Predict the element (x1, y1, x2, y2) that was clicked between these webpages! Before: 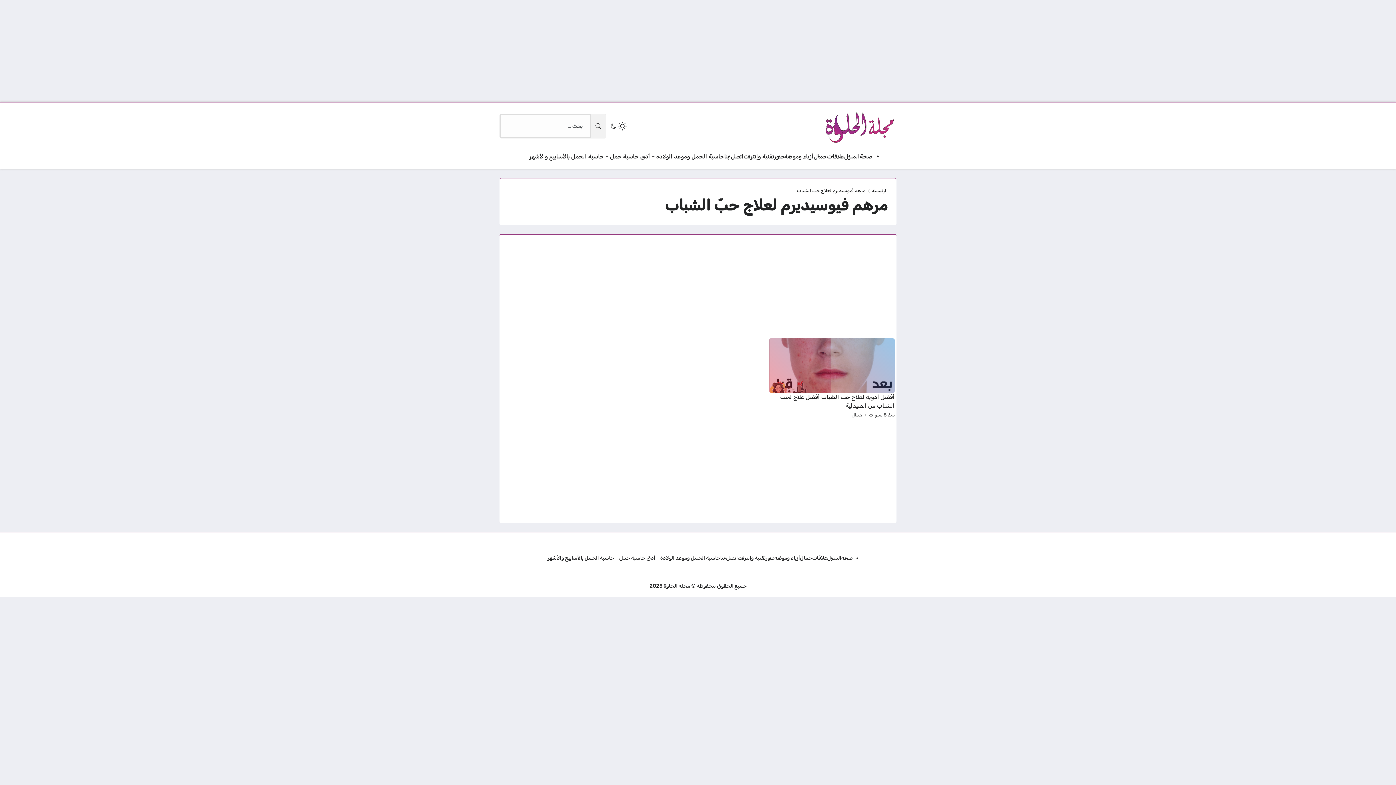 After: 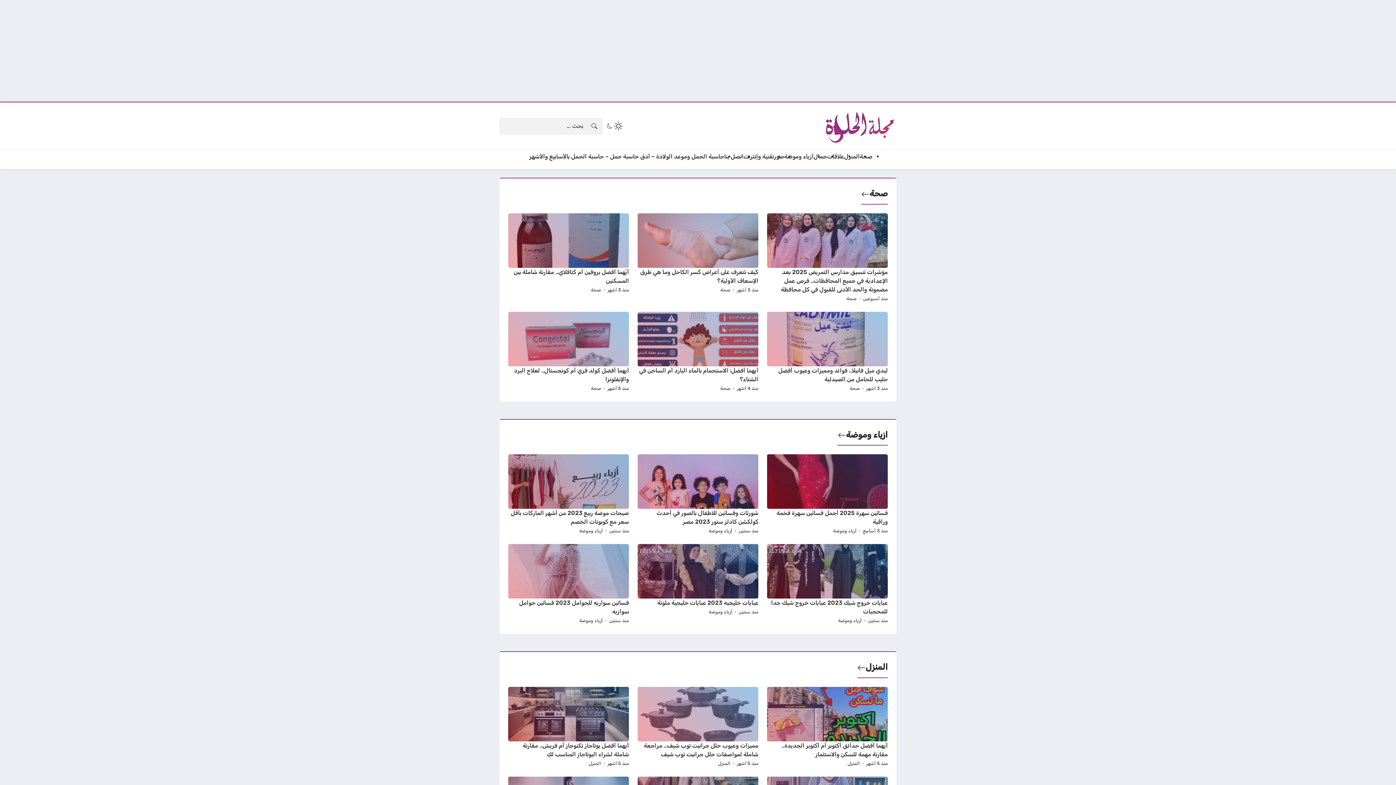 Action: bbox: (824, 104, 896, 147)